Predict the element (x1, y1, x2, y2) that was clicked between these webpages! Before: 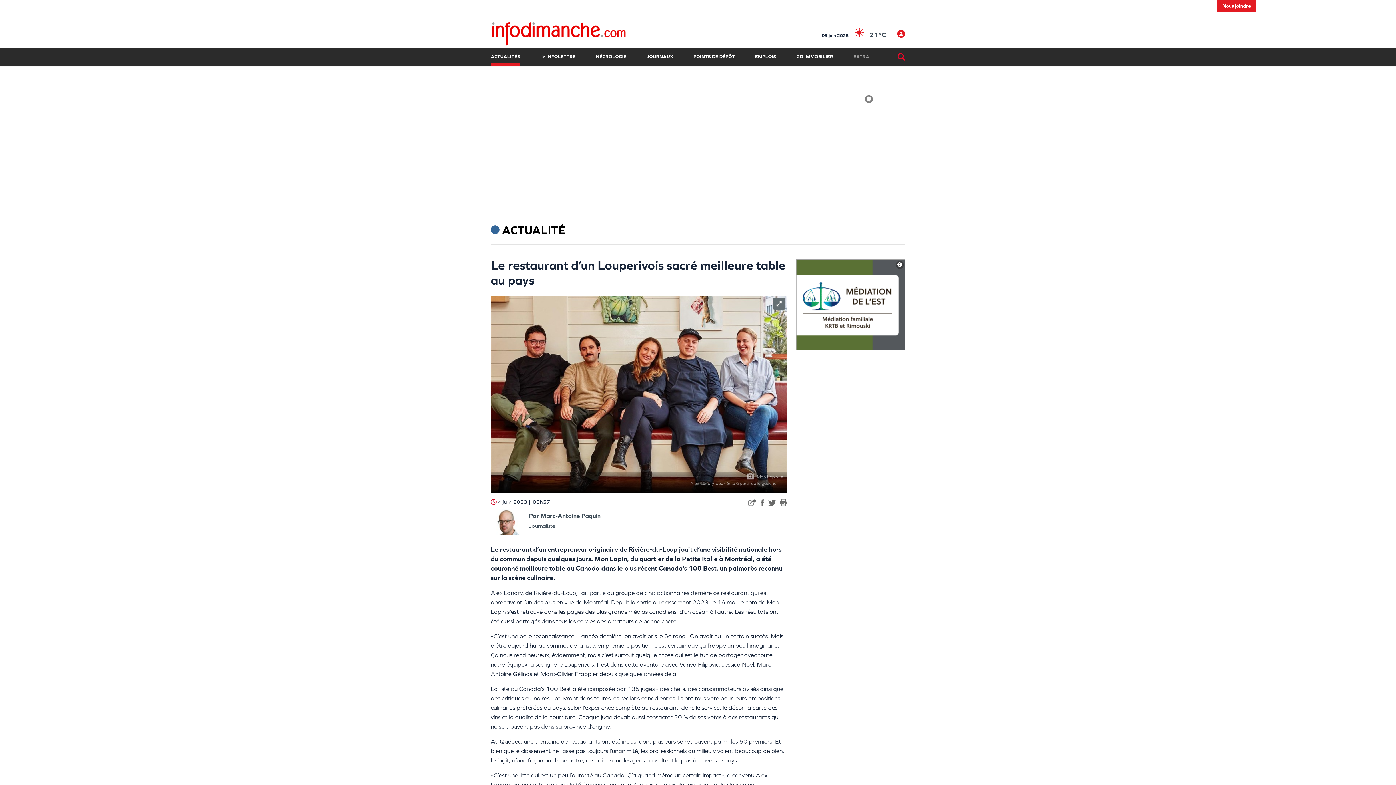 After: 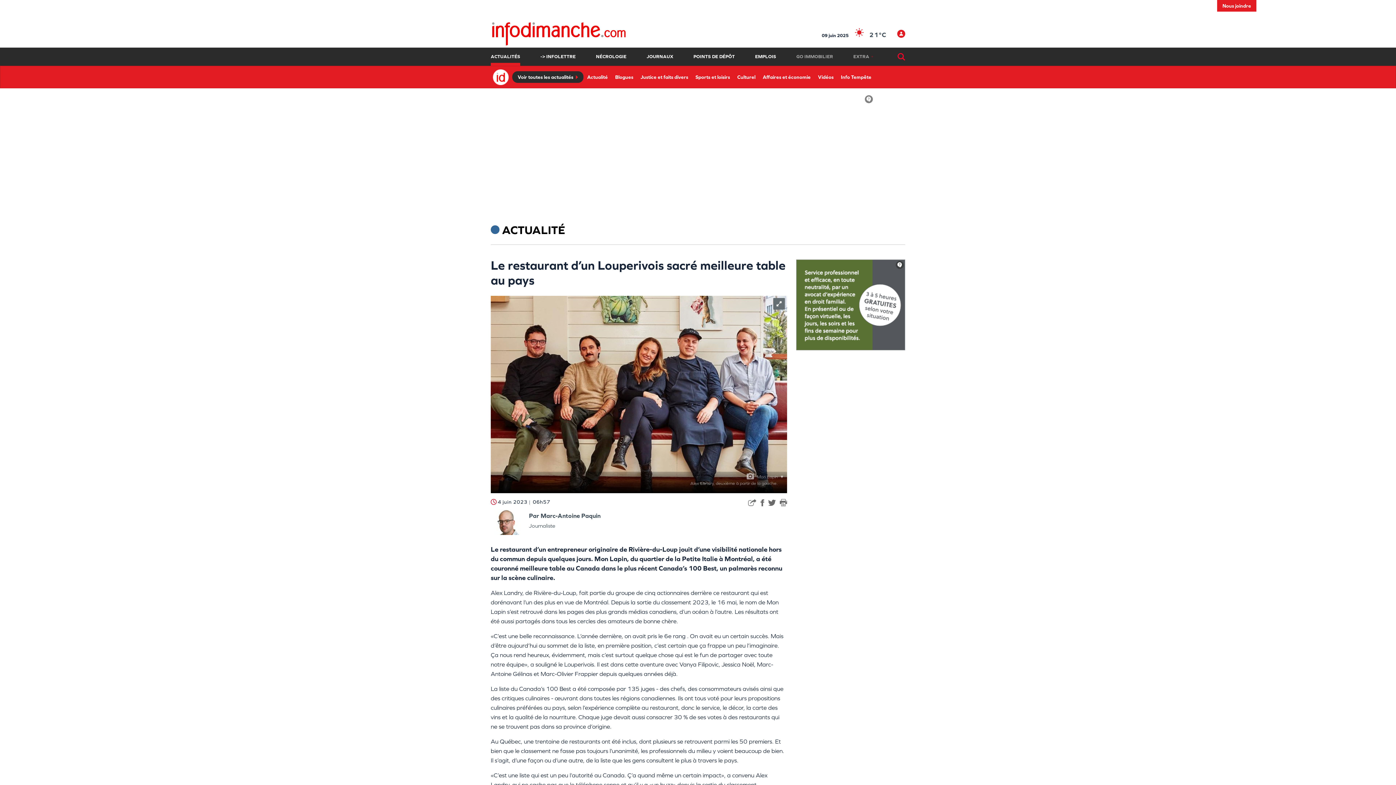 Action: bbox: (796, 47, 833, 65) label: GO IMMOBILIER